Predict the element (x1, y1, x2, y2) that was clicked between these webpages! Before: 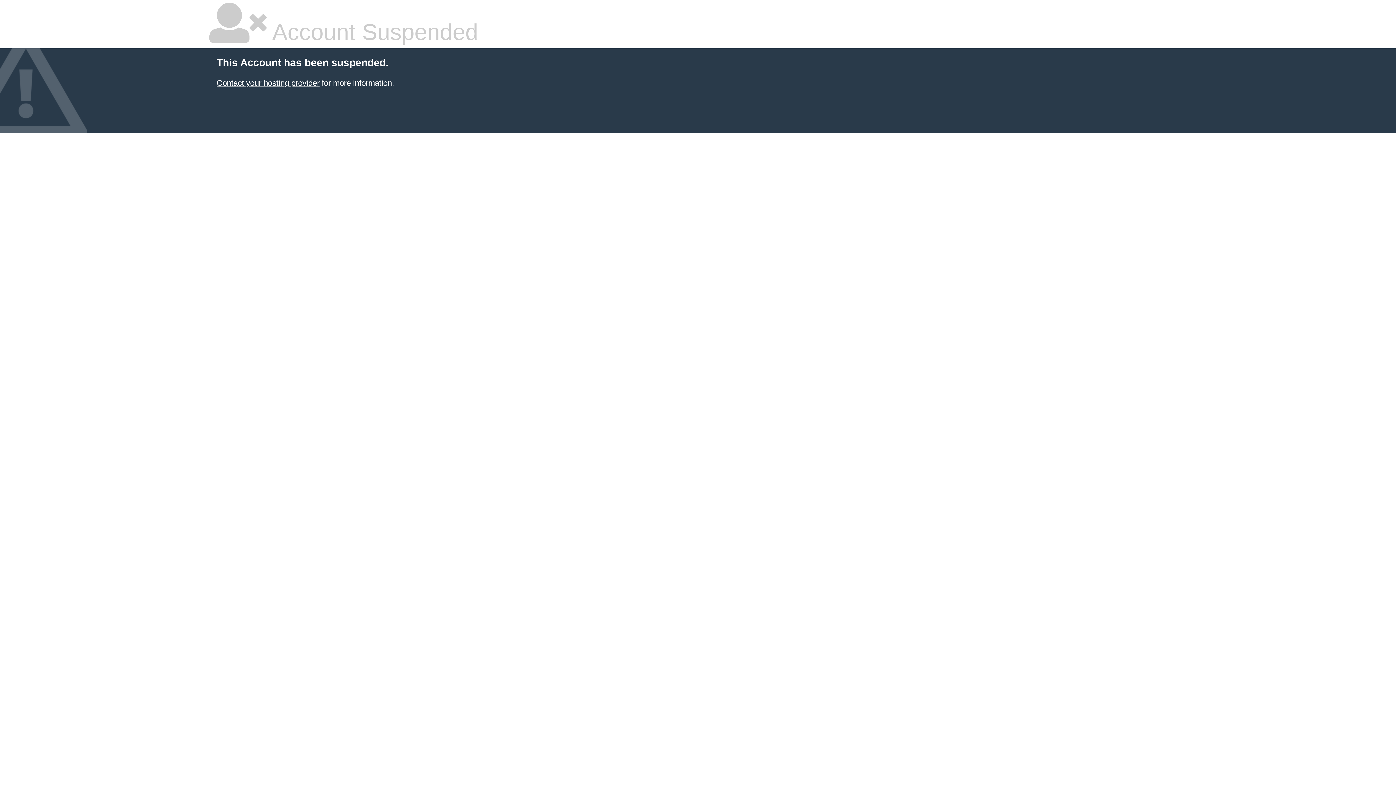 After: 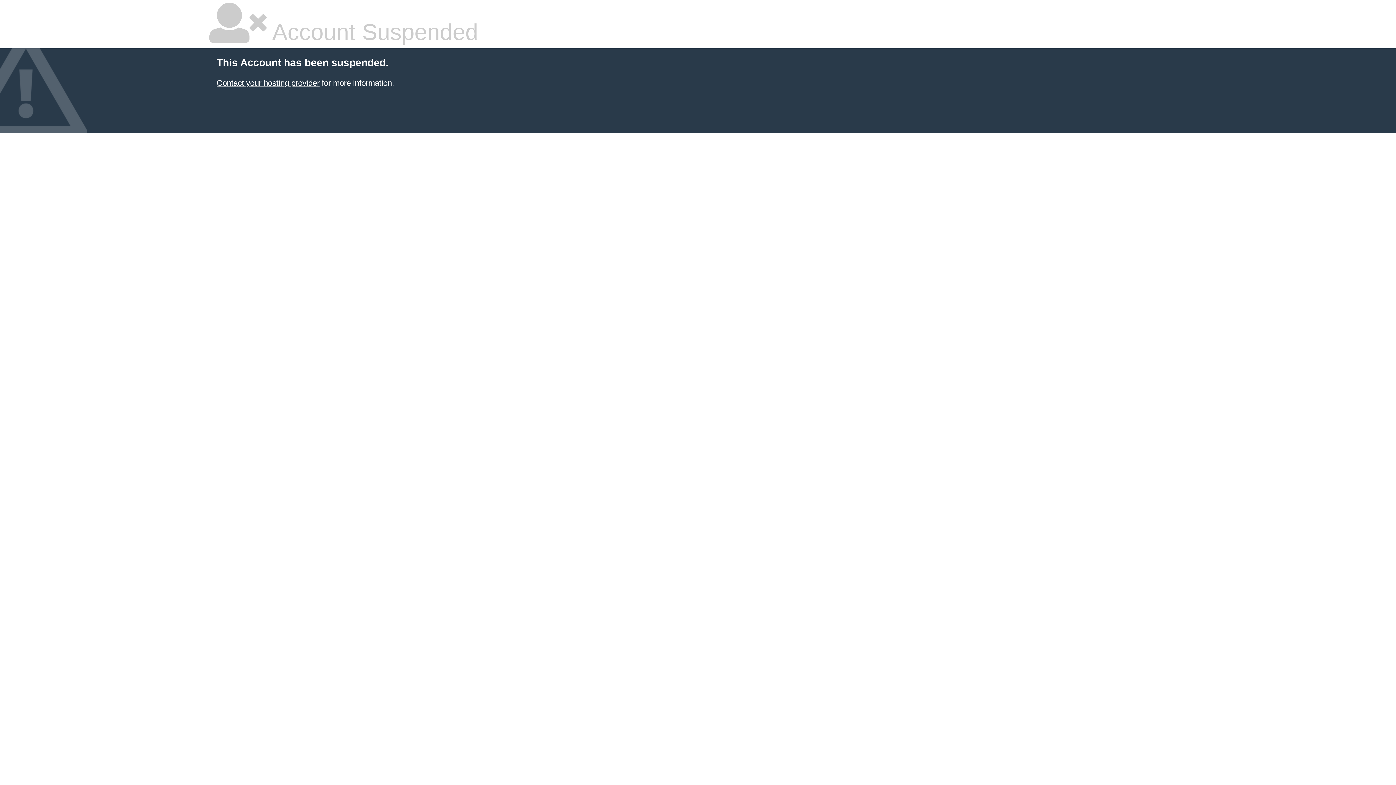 Action: label: Contact your hosting provider bbox: (216, 78, 319, 87)